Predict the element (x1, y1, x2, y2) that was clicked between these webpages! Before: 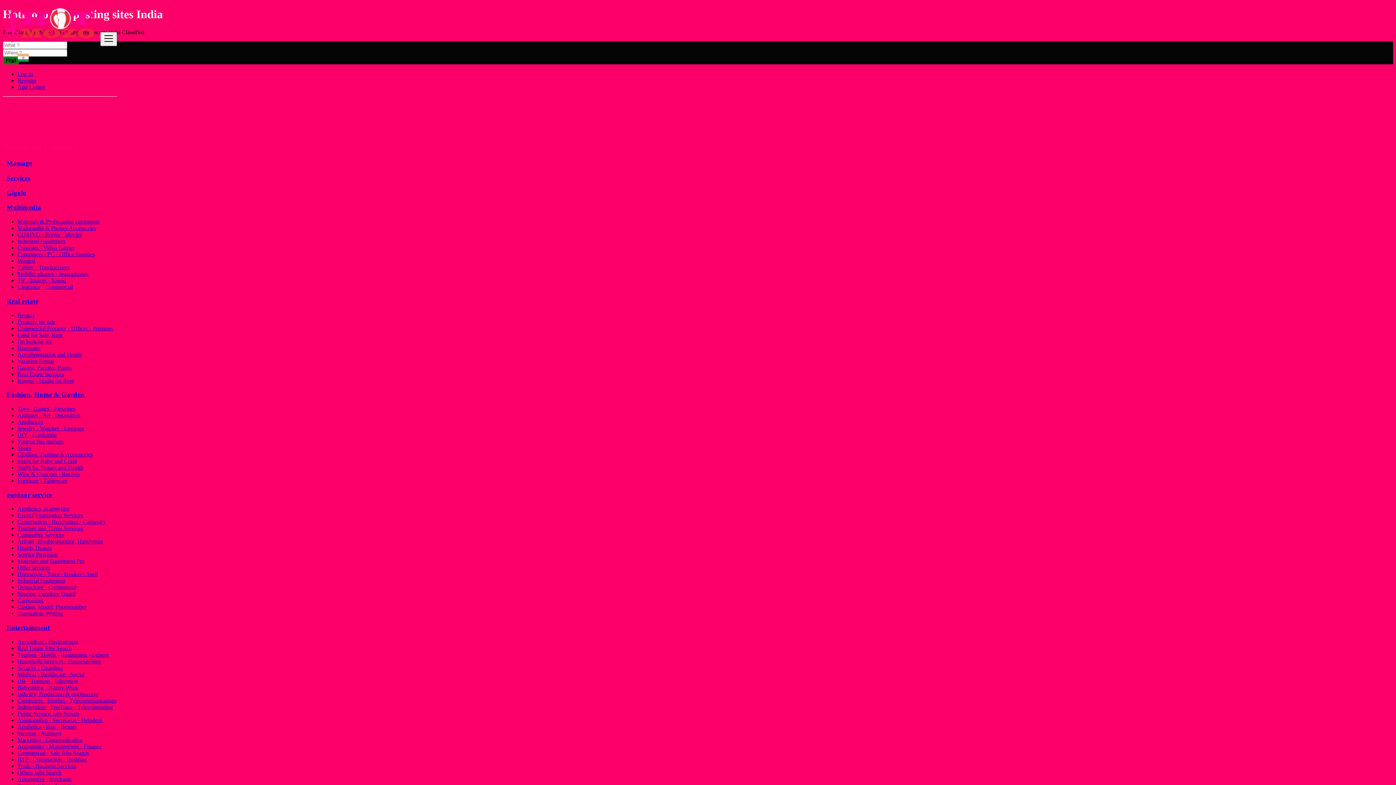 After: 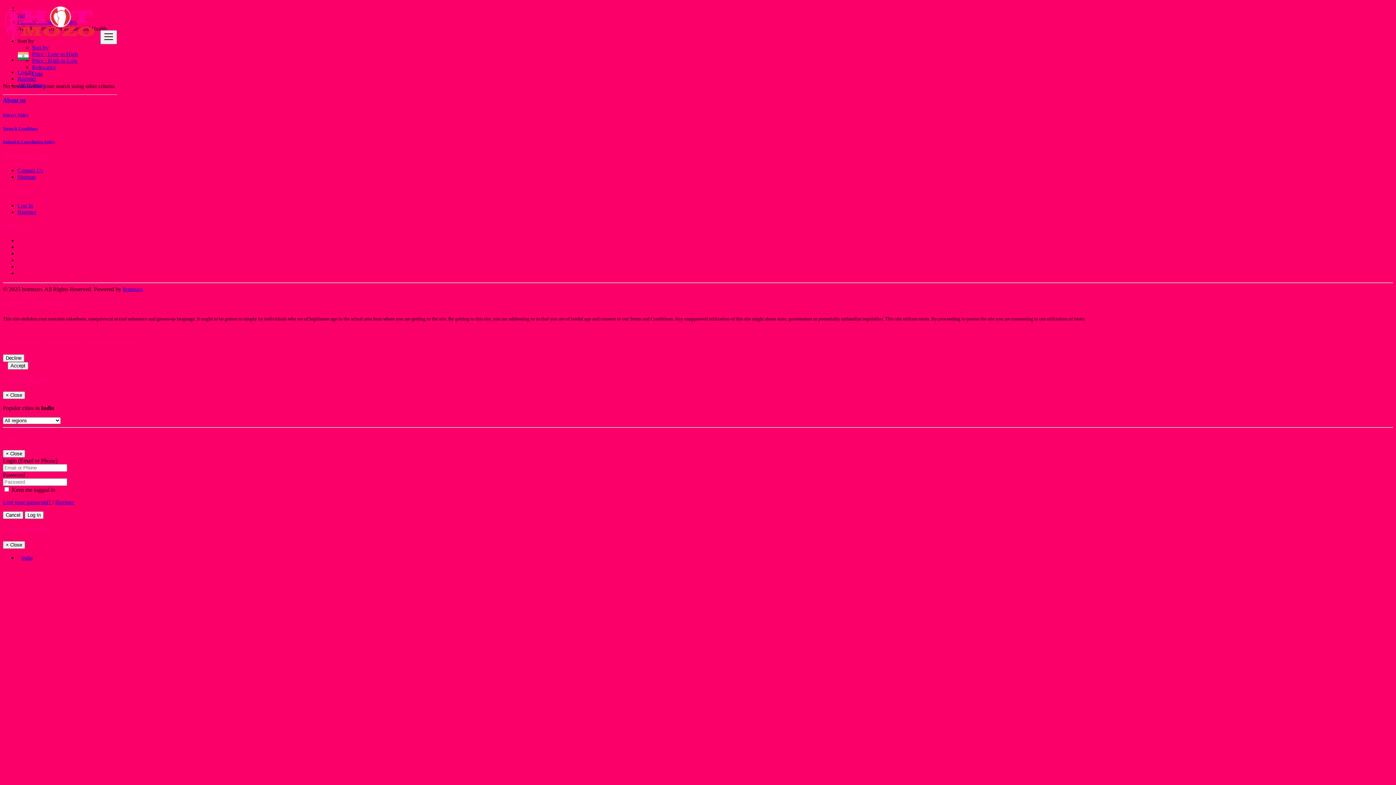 Action: bbox: (17, 464, 83, 470) label: Stuffs for Beauty and Health